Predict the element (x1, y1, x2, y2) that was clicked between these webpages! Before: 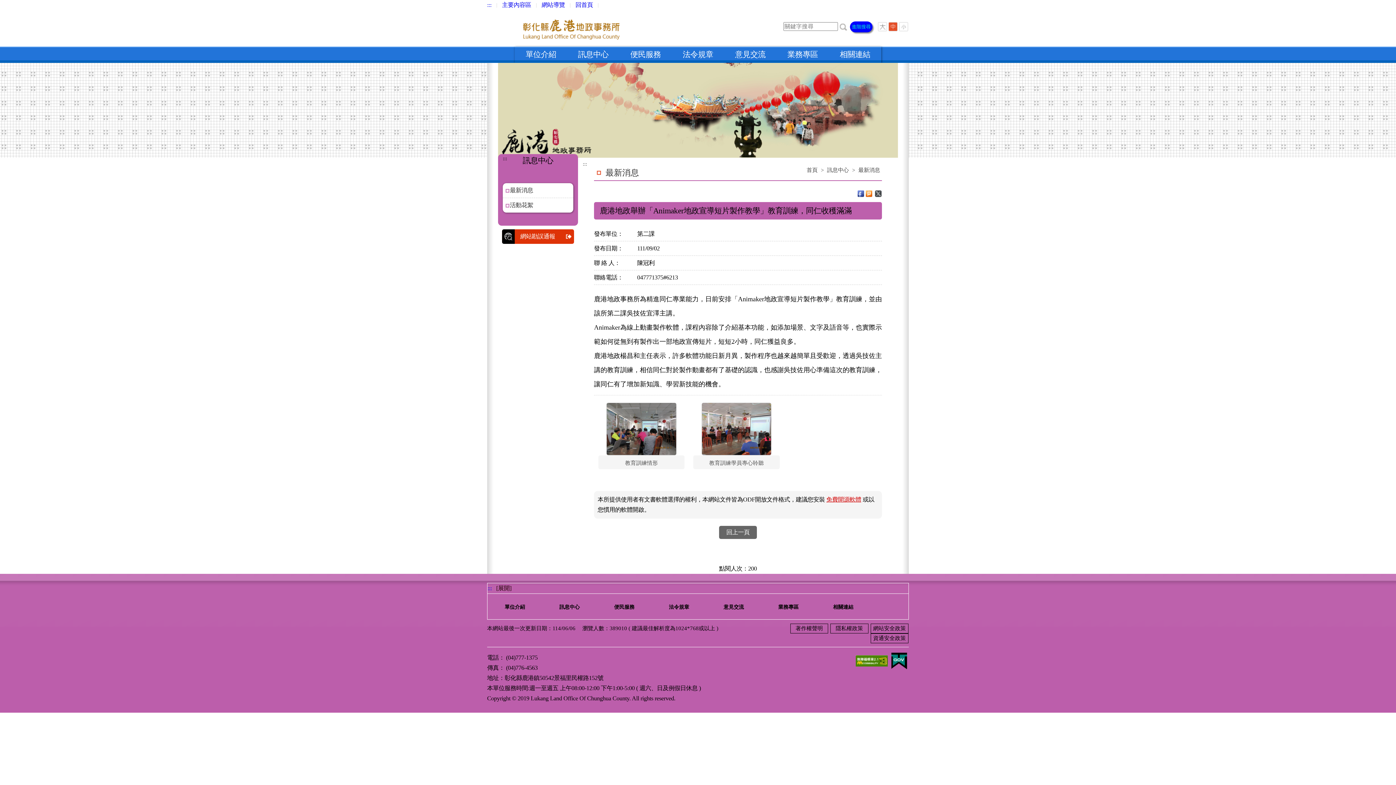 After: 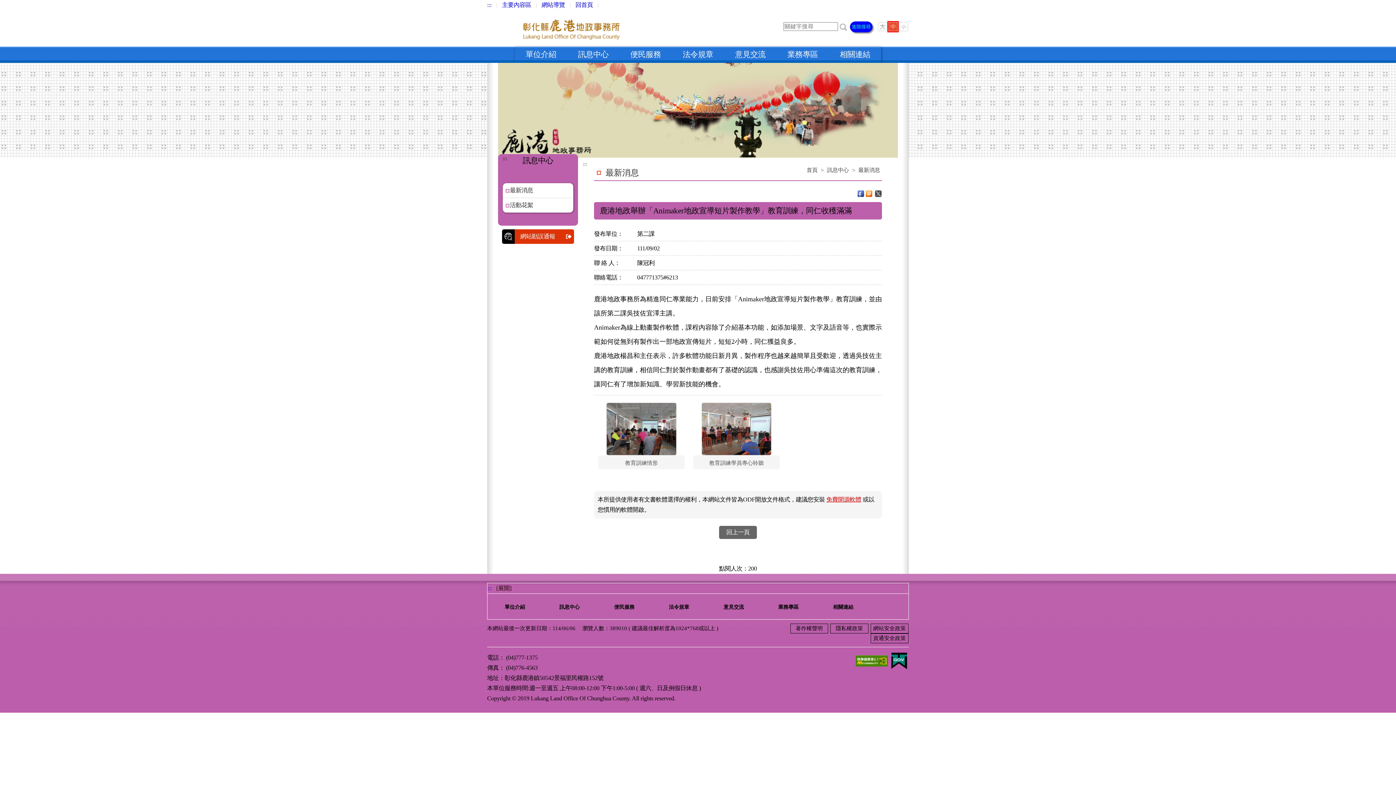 Action: bbox: (888, 22, 897, 31)